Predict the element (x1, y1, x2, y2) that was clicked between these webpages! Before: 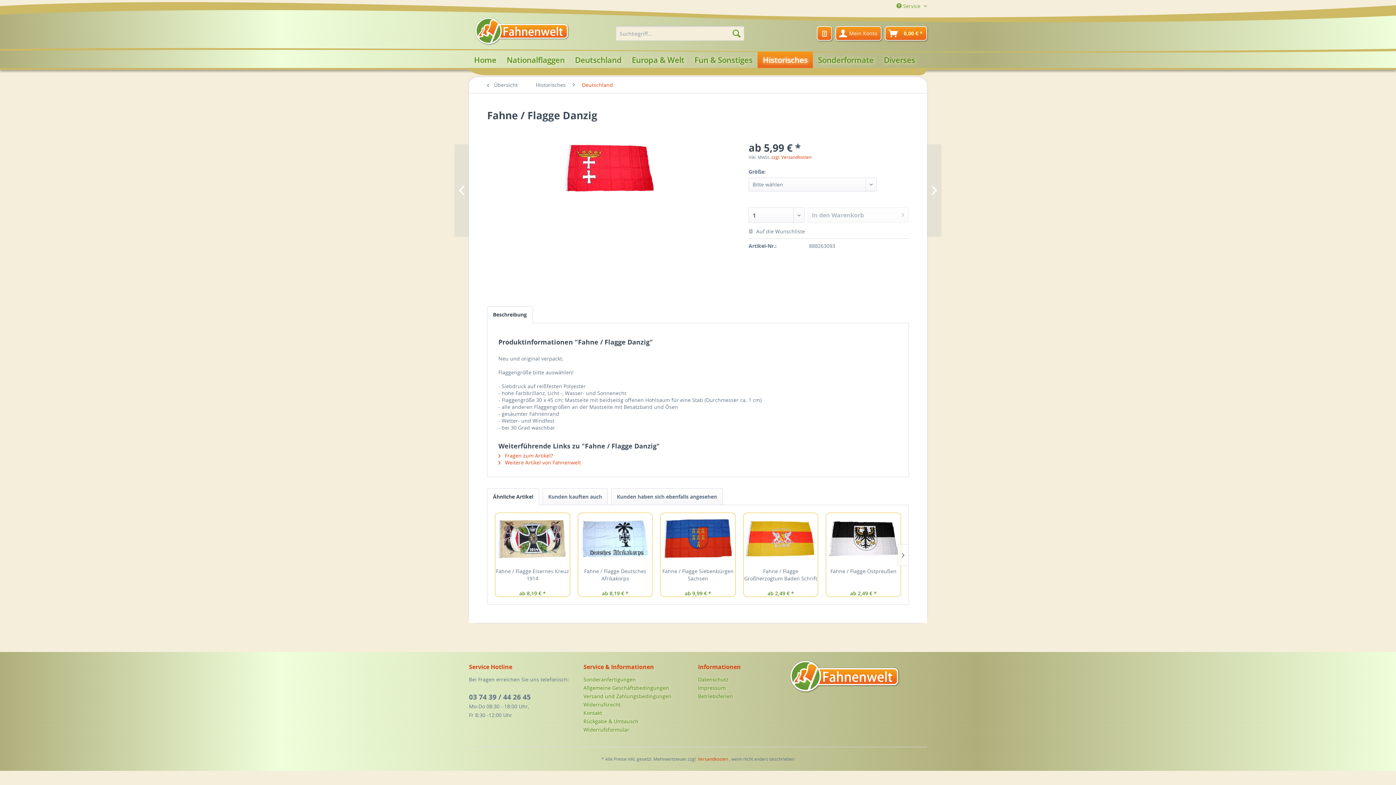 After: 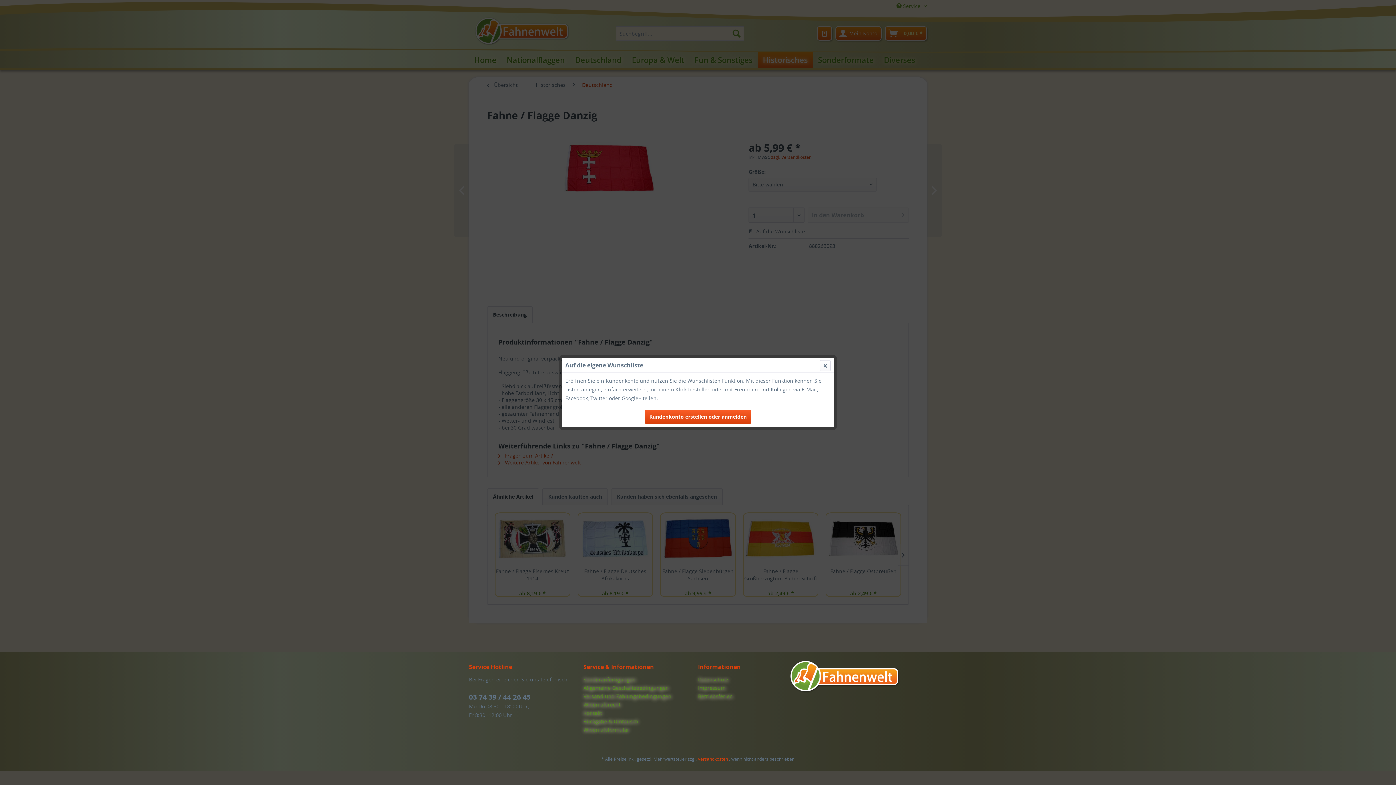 Action: label:  Auf die Wunschliste bbox: (748, 228, 805, 234)